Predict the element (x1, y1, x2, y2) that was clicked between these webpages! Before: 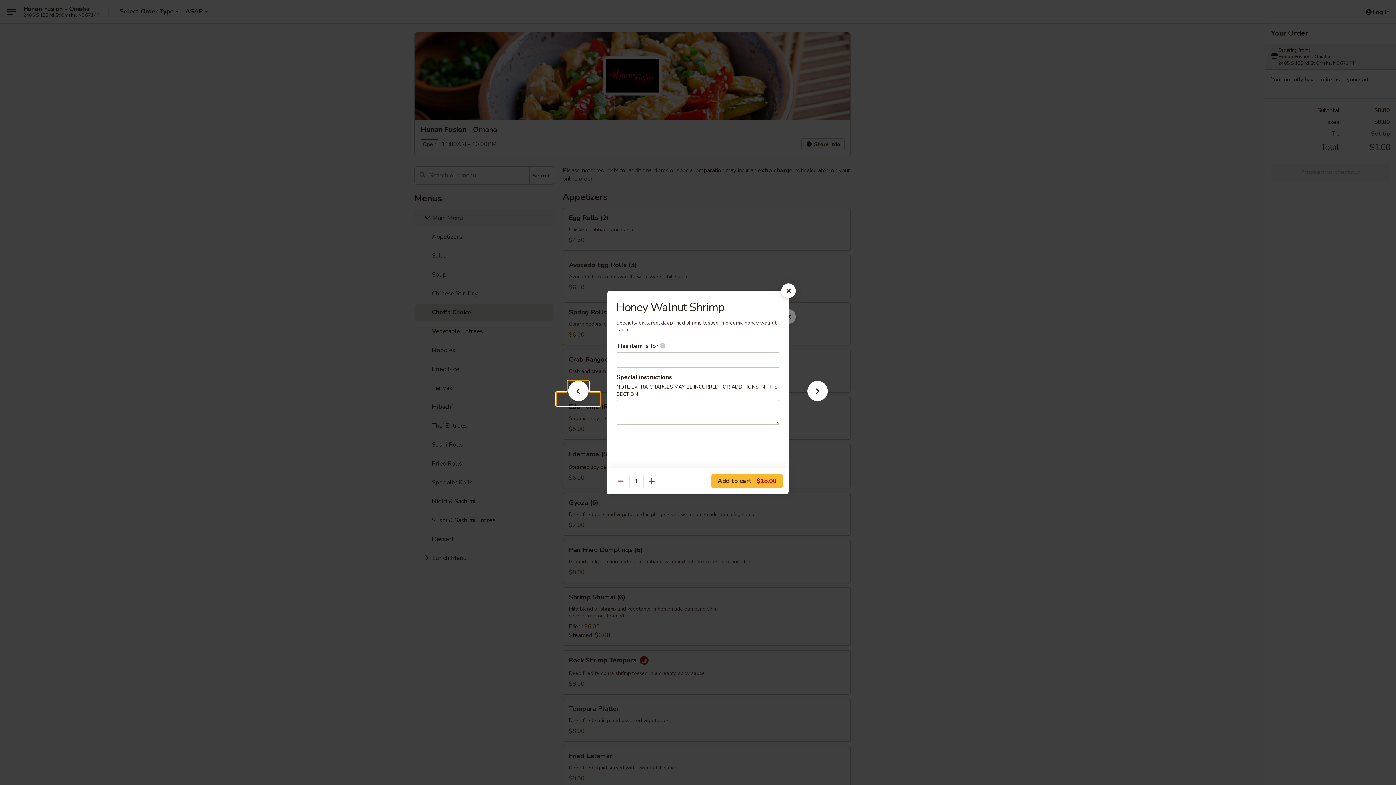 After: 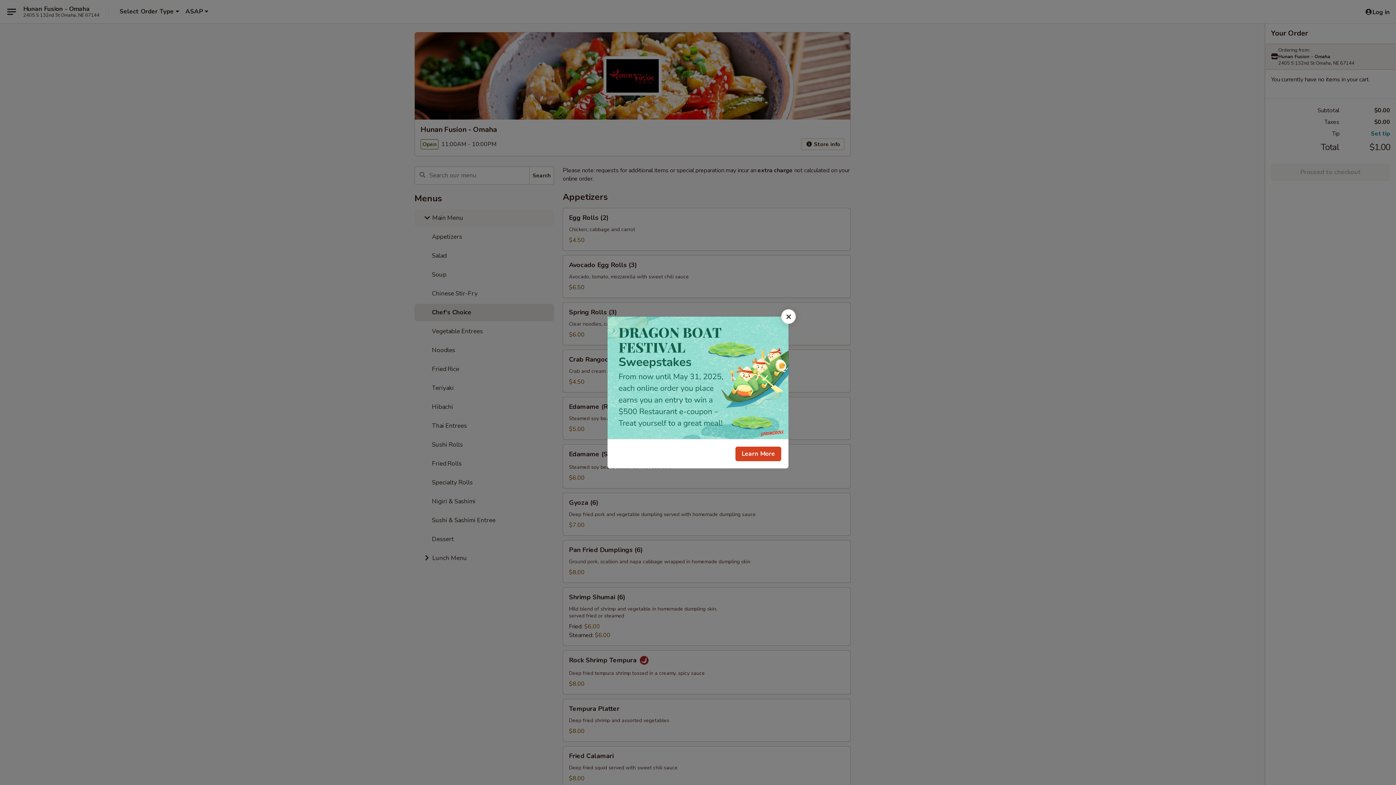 Action: bbox: (781, 283, 796, 298)